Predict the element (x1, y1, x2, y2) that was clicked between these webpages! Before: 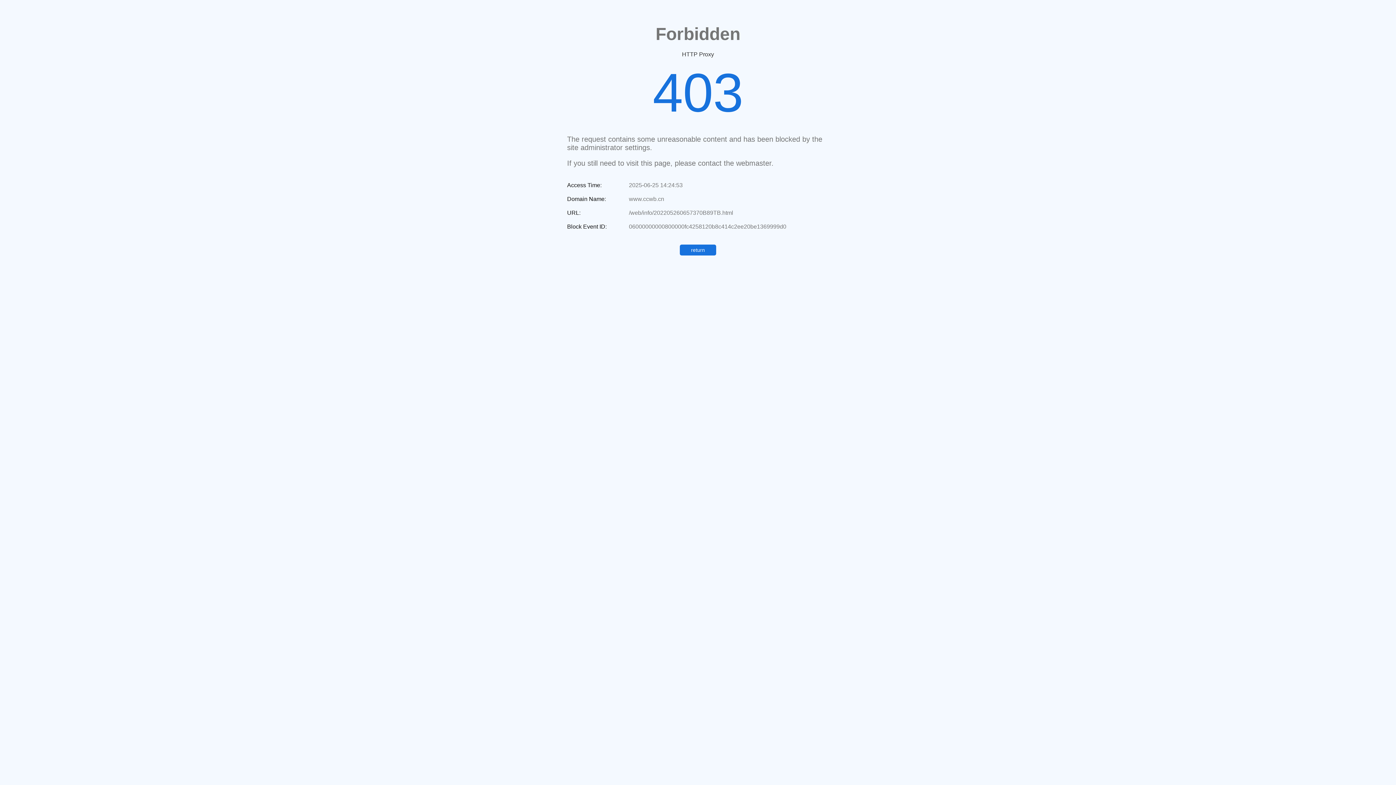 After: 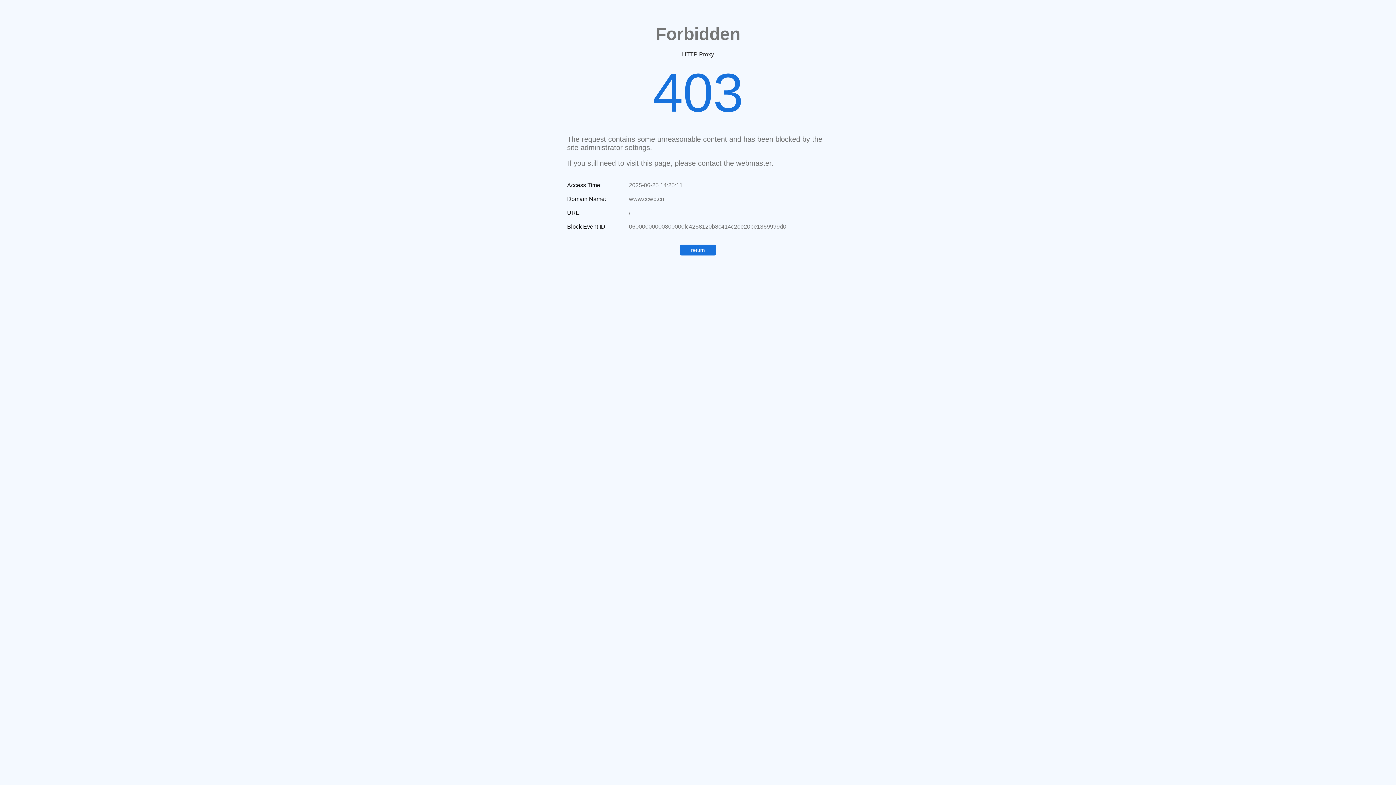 Action: bbox: (680, 244, 716, 255) label: return